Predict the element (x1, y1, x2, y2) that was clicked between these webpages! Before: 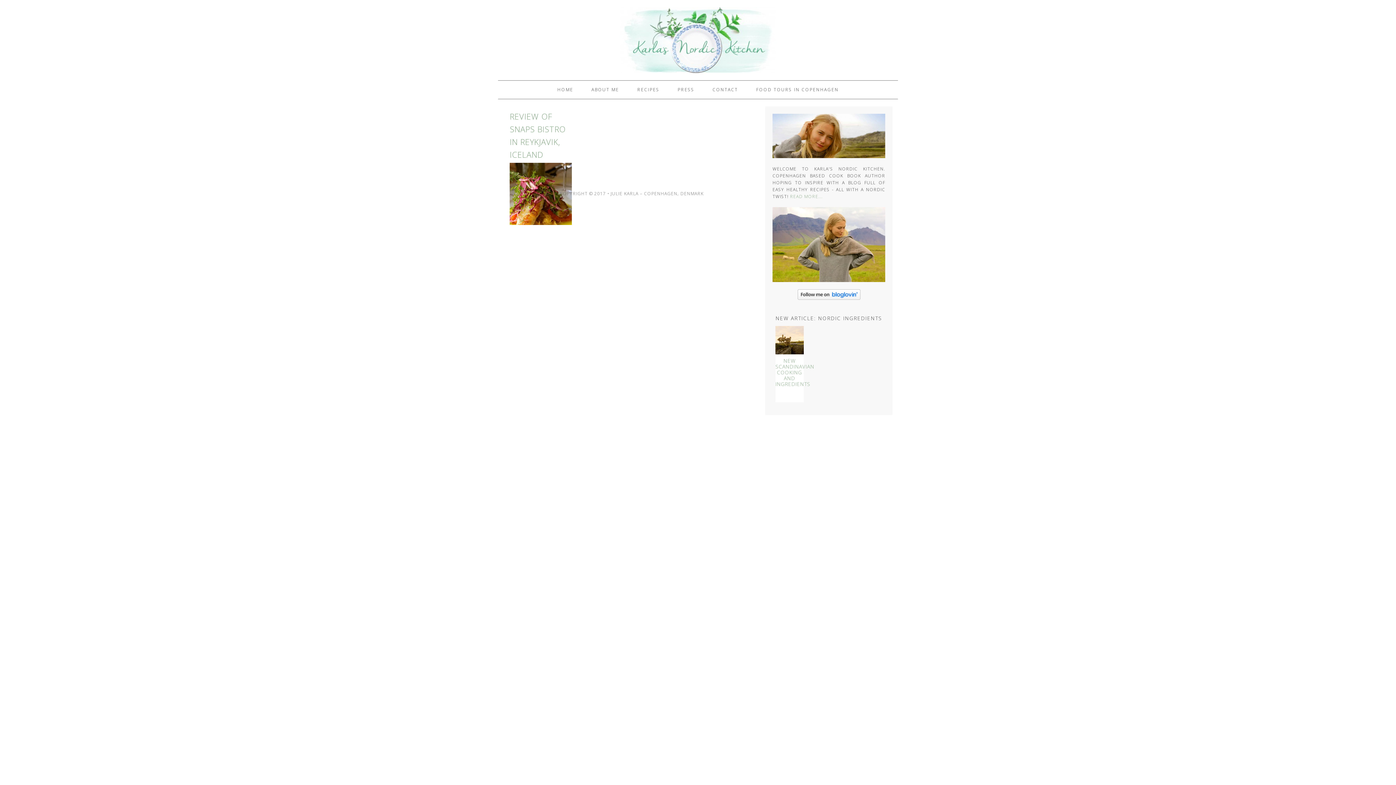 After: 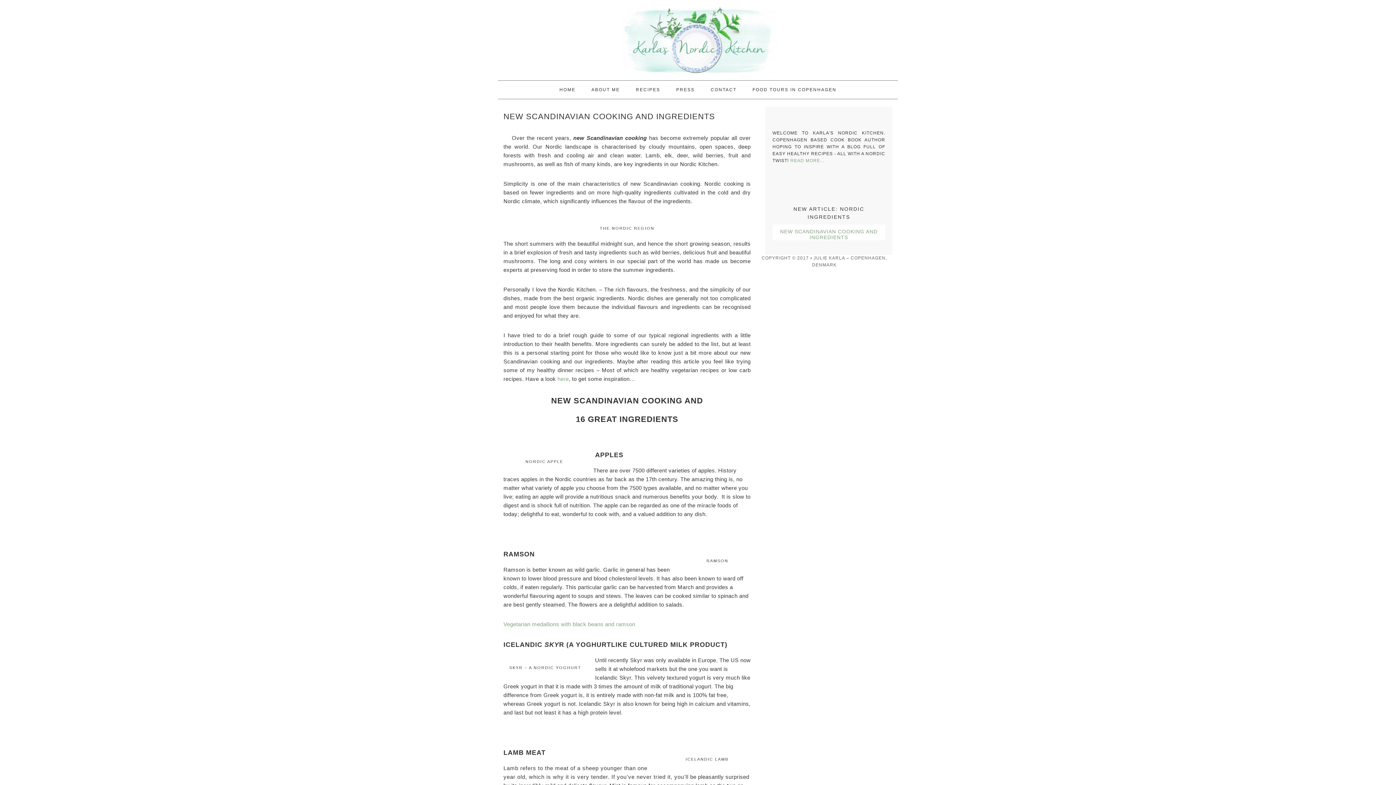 Action: bbox: (775, 326, 803, 354)